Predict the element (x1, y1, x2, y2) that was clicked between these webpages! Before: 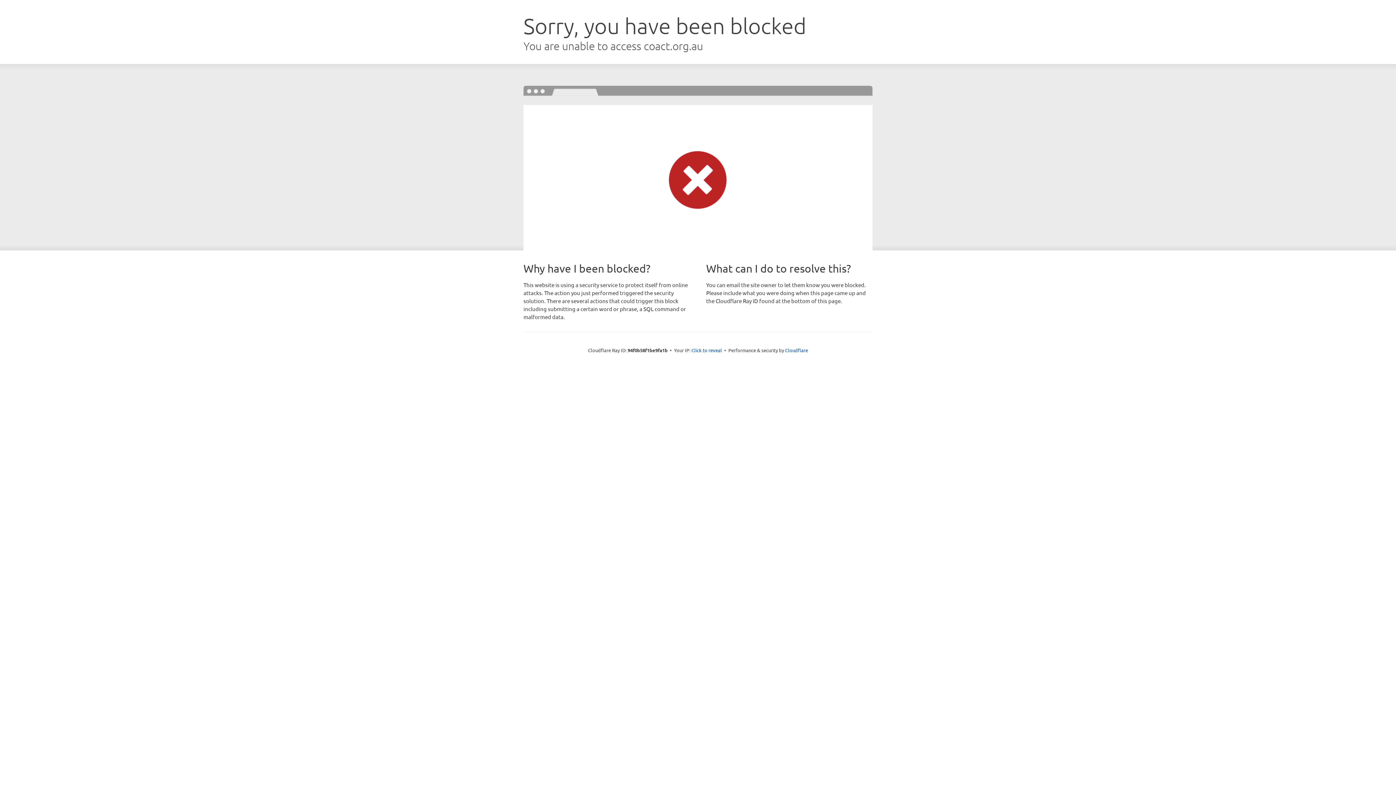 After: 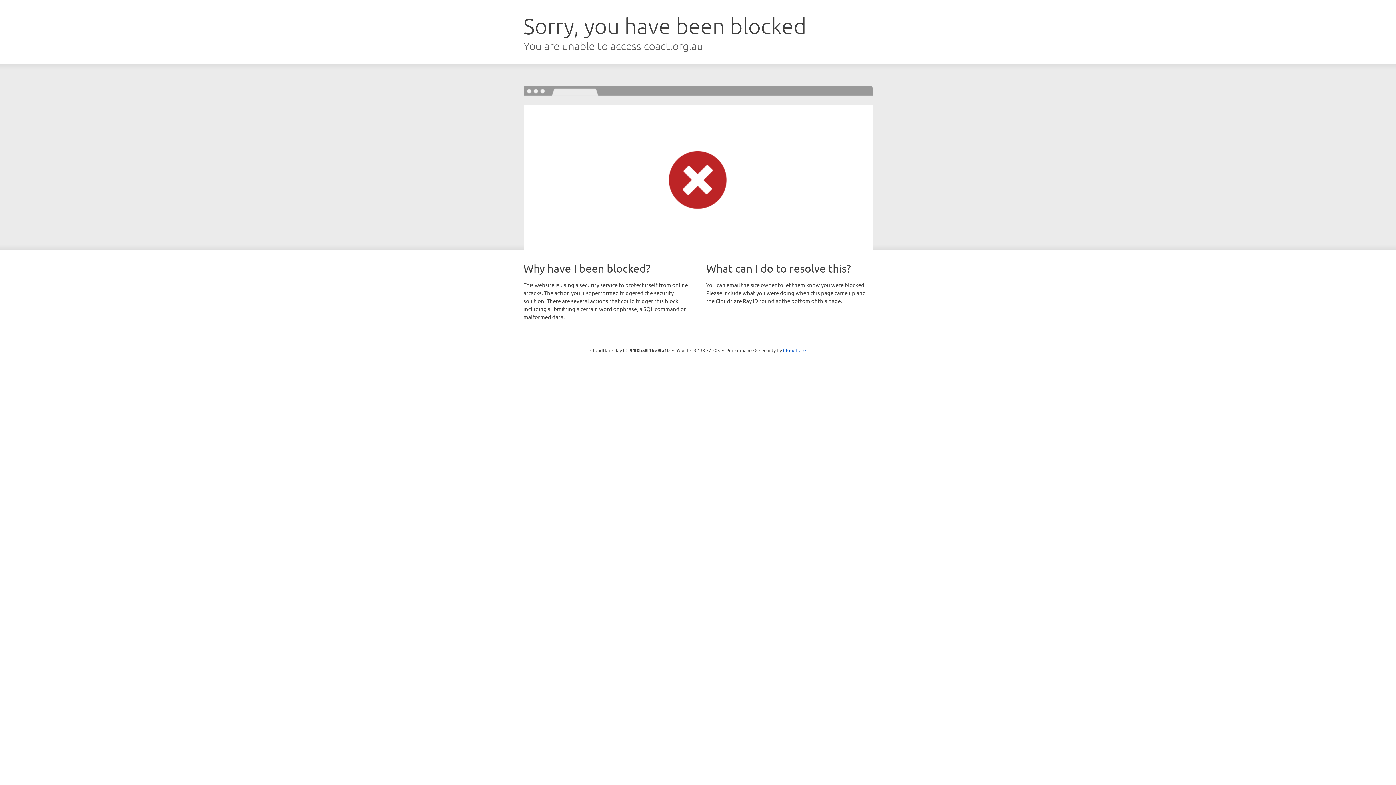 Action: bbox: (691, 346, 722, 353) label: Click to reveal